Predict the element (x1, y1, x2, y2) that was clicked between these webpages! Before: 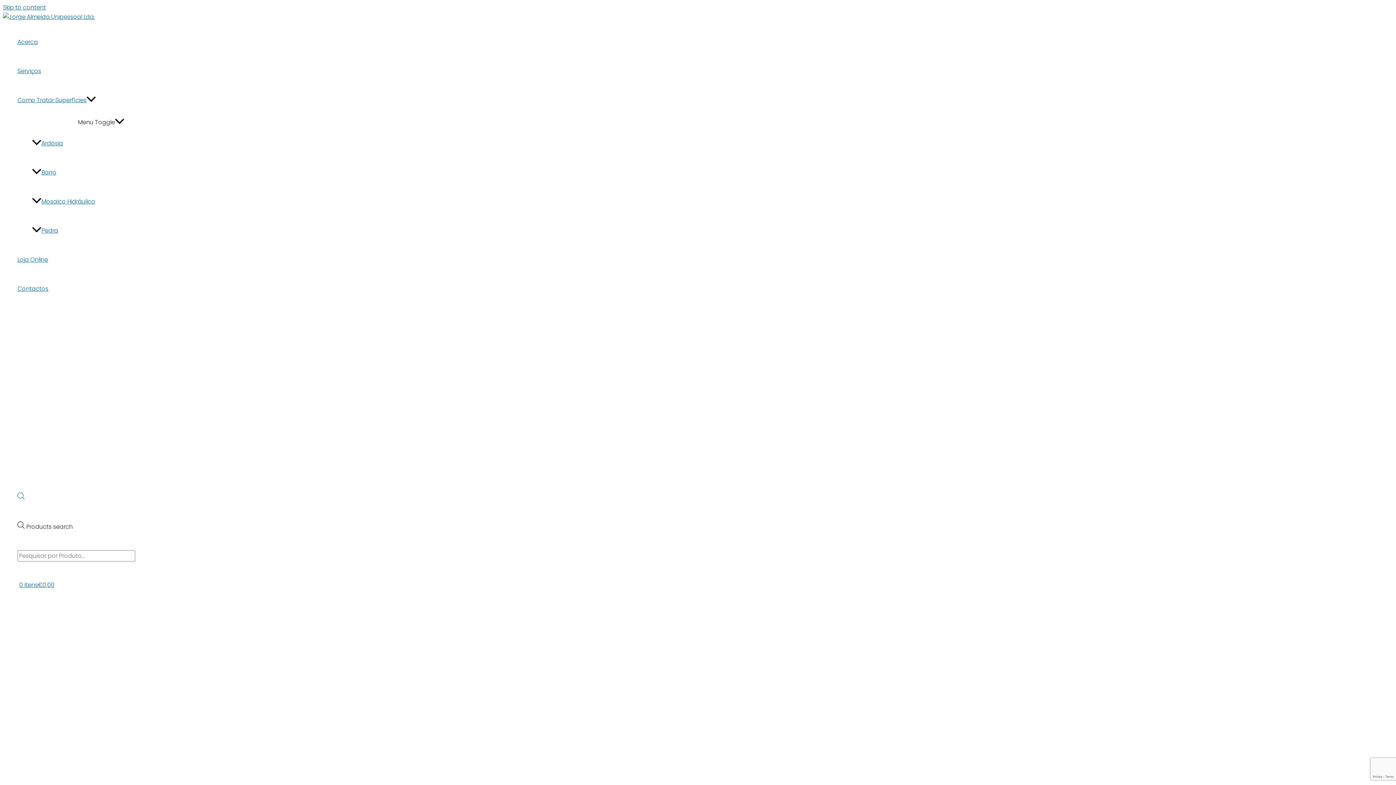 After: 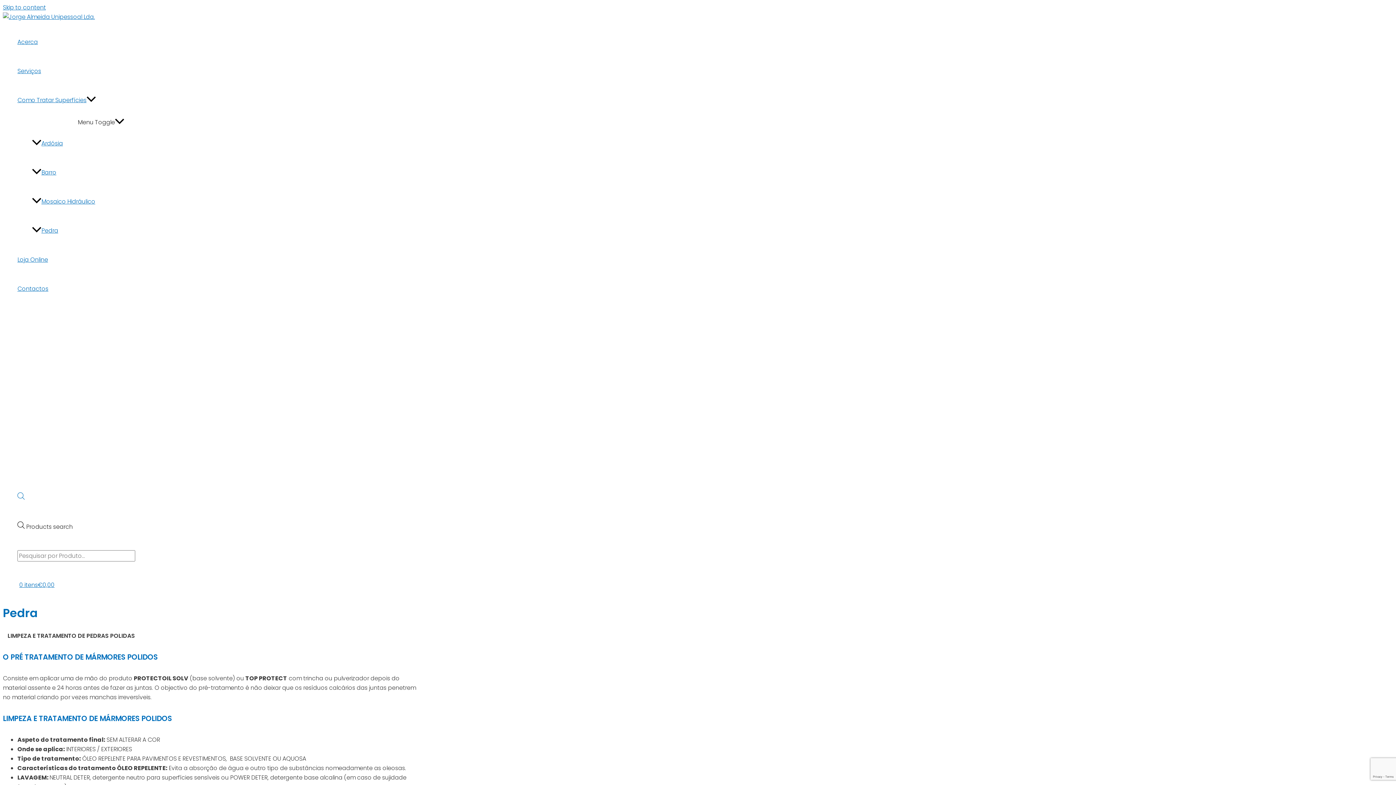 Action: bbox: (32, 216, 184, 245) label: Pedra